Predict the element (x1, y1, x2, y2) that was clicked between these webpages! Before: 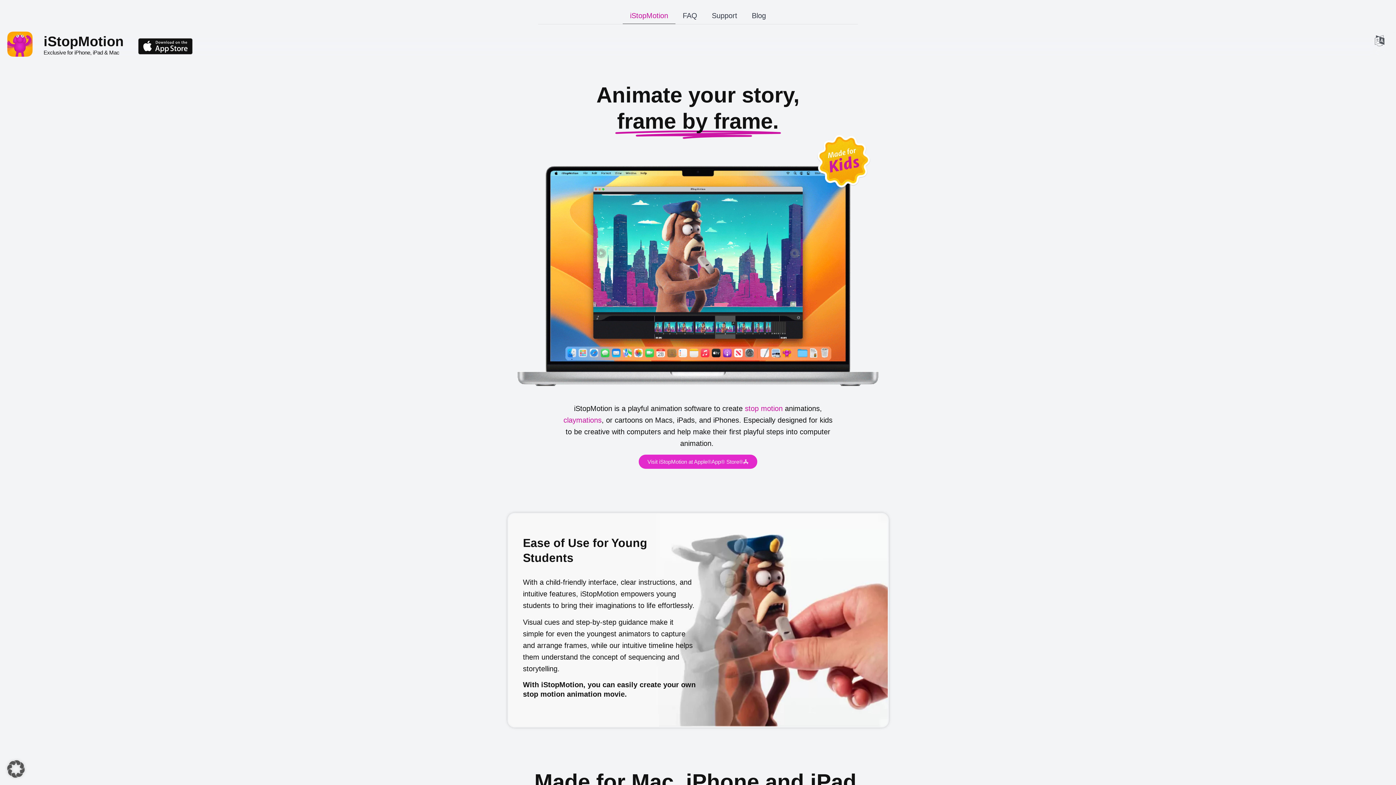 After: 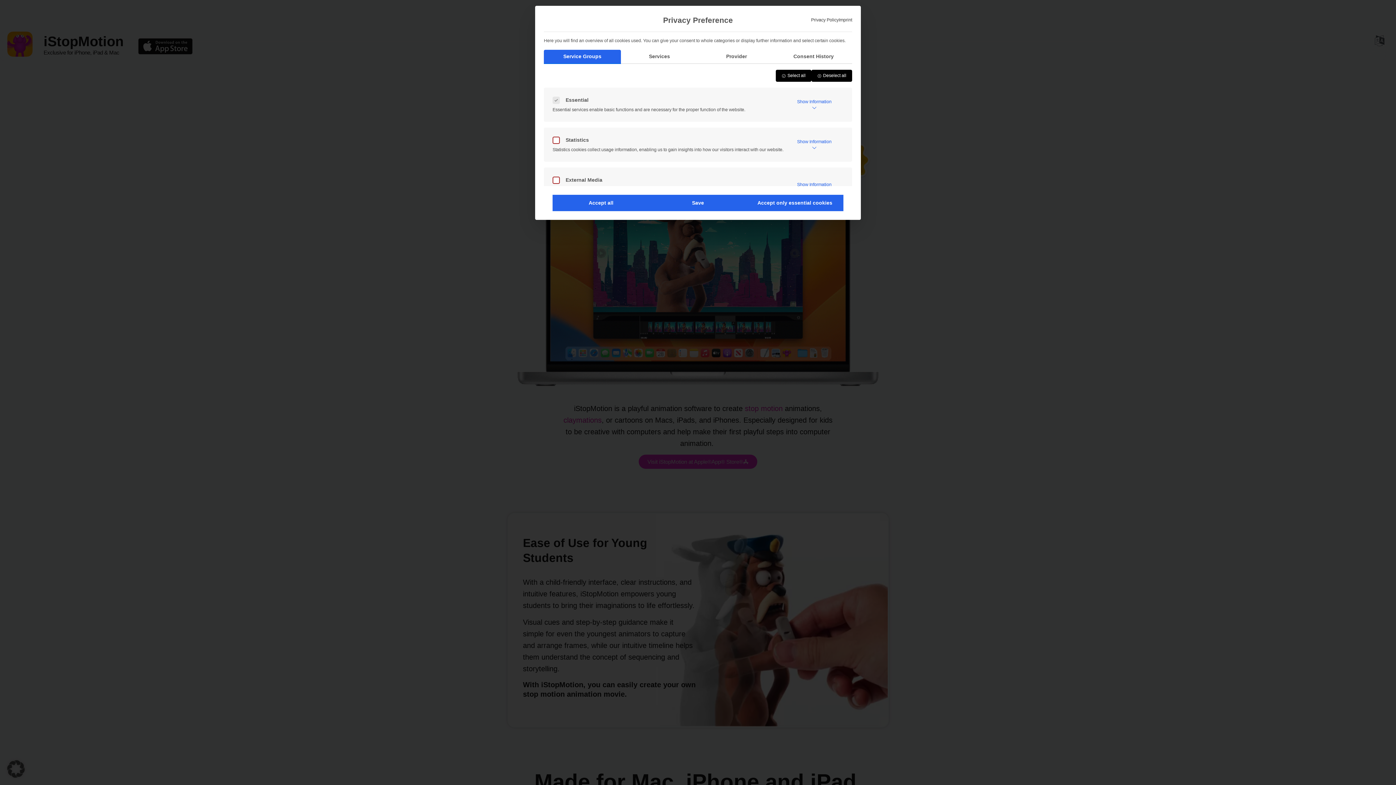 Action: bbox: (0, 753, 32, 785) label: Open Privacy Preferences Dialog